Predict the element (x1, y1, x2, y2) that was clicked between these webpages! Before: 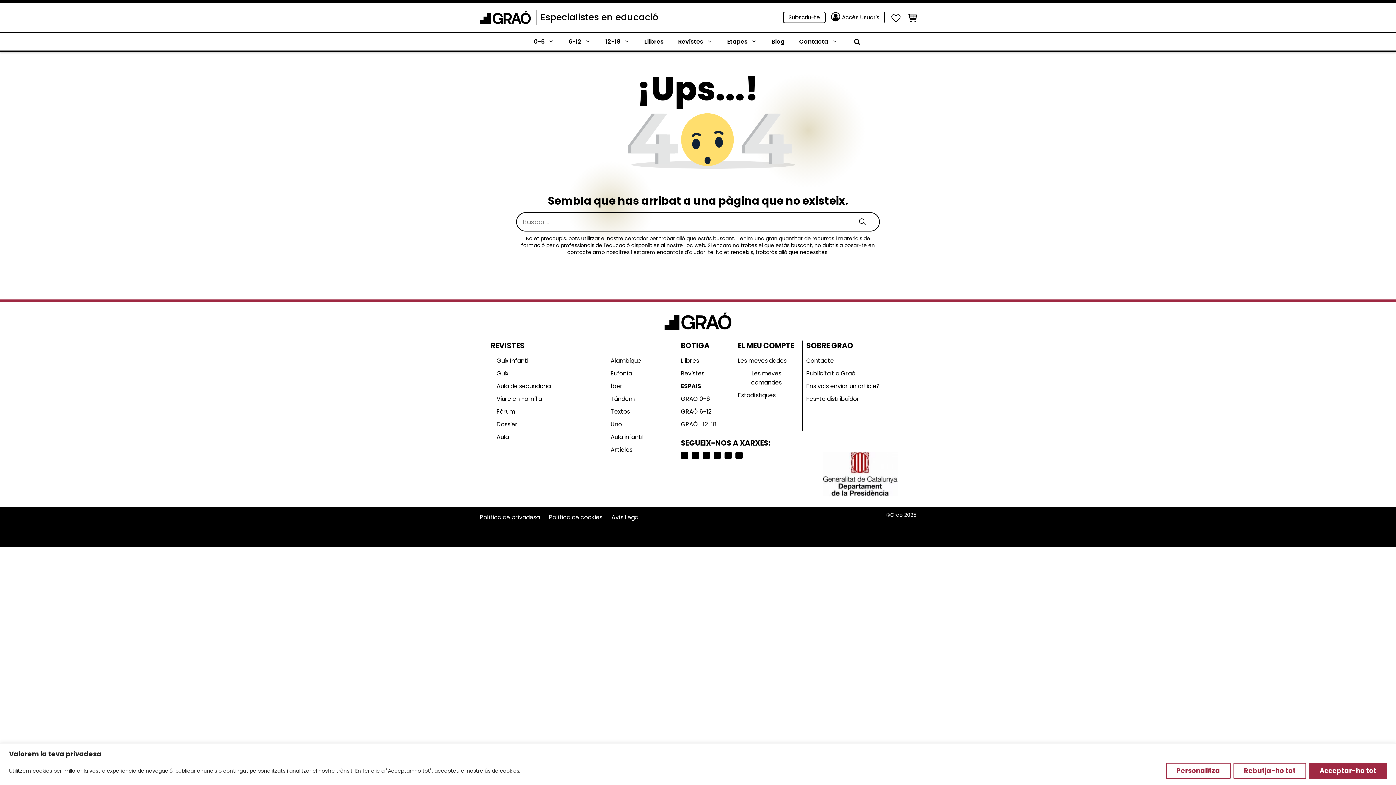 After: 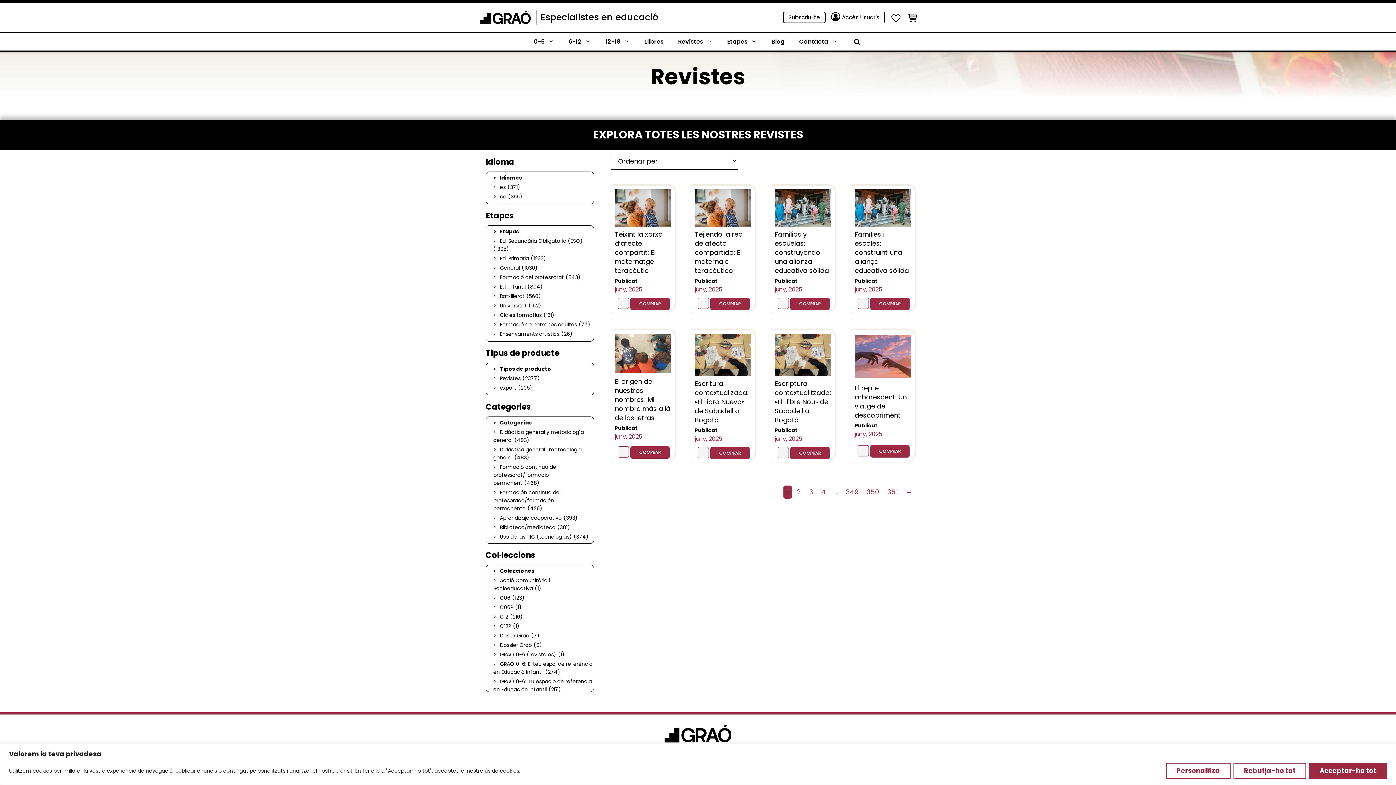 Action: bbox: (671, 34, 720, 48) label: Revistes